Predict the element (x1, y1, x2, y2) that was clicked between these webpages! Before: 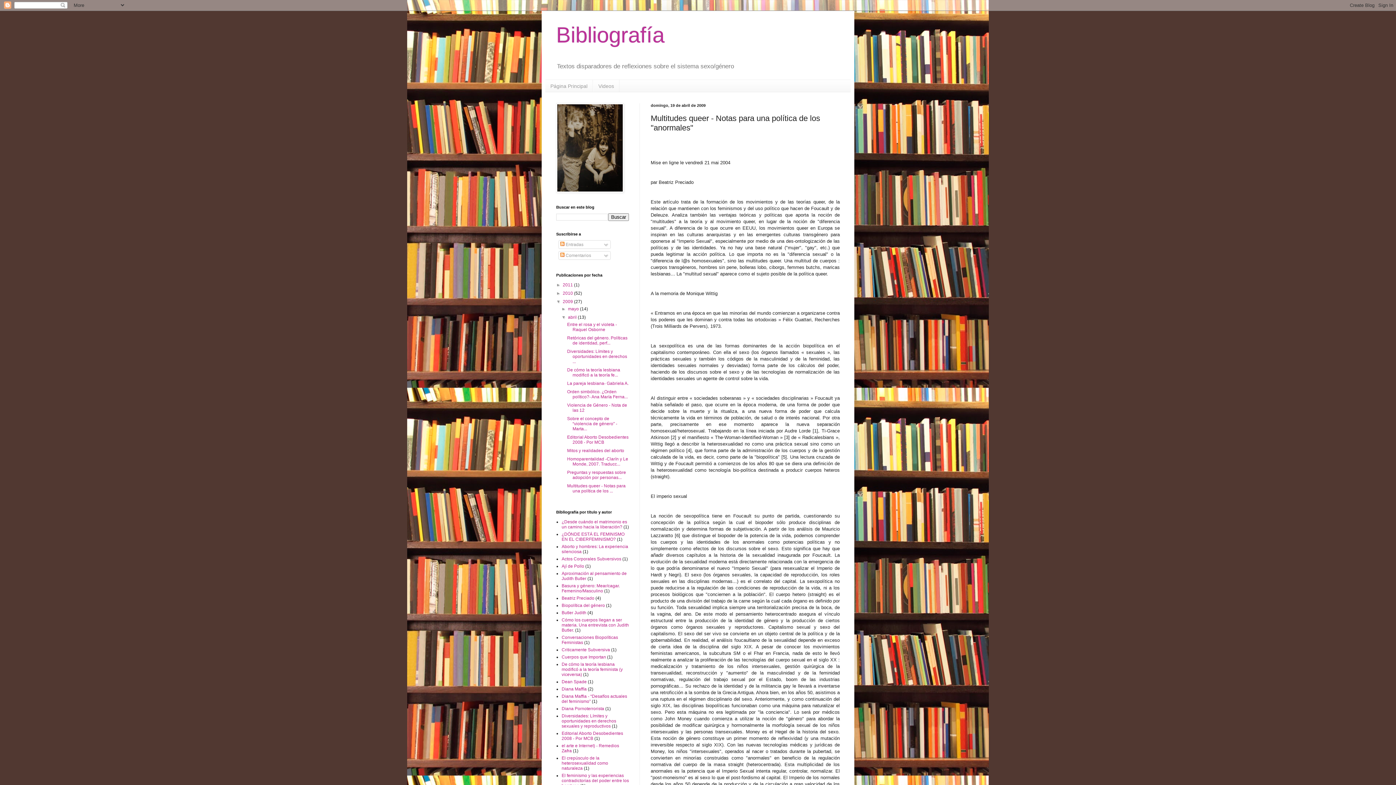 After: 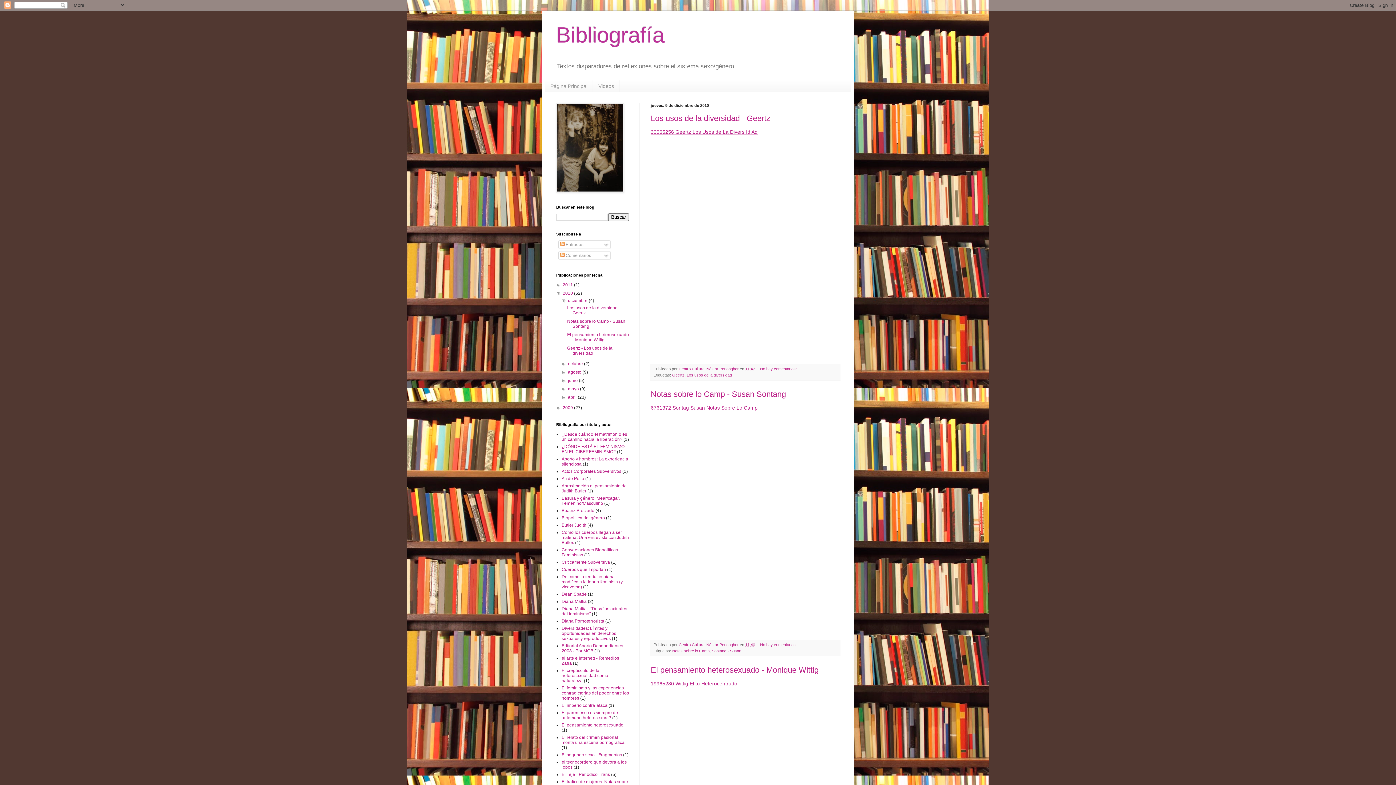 Action: label: 2010  bbox: (562, 290, 574, 296)